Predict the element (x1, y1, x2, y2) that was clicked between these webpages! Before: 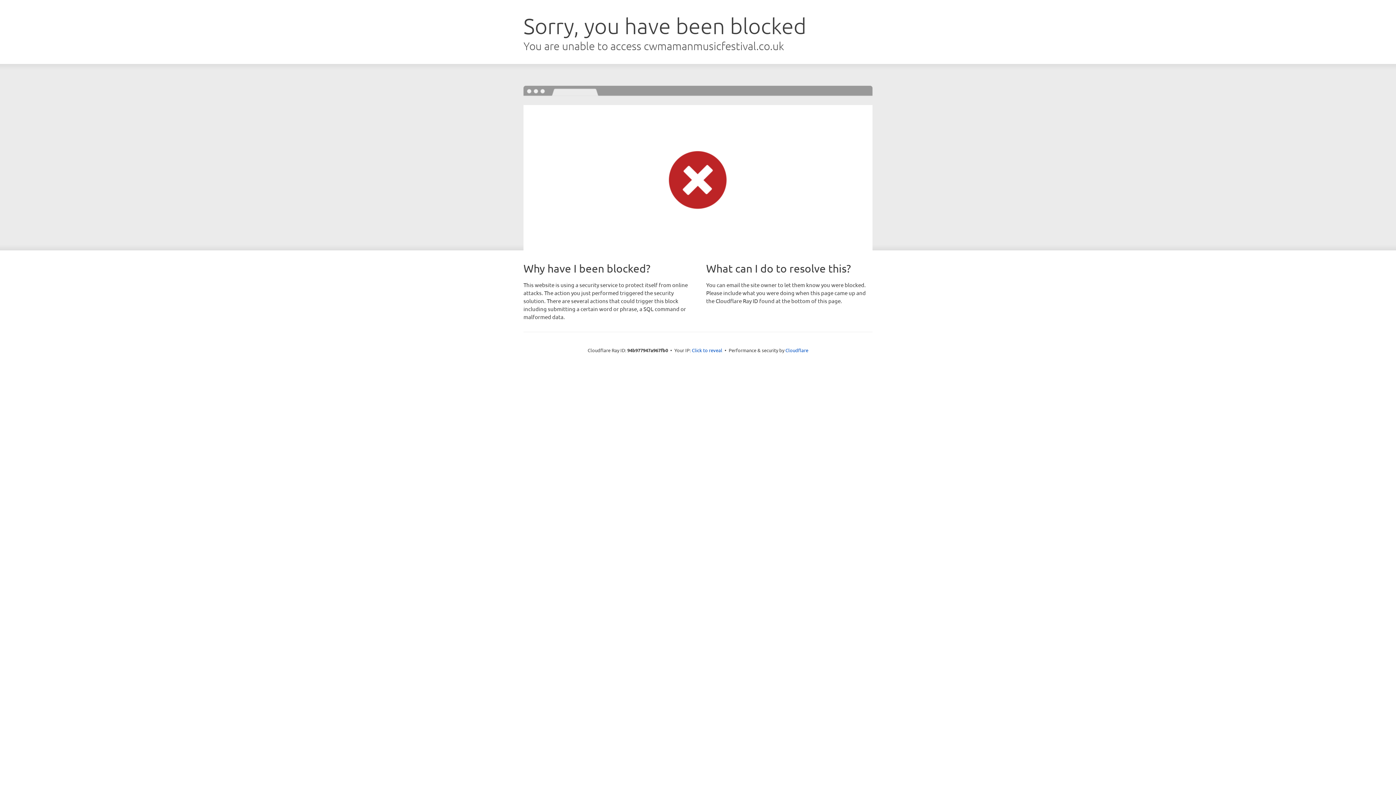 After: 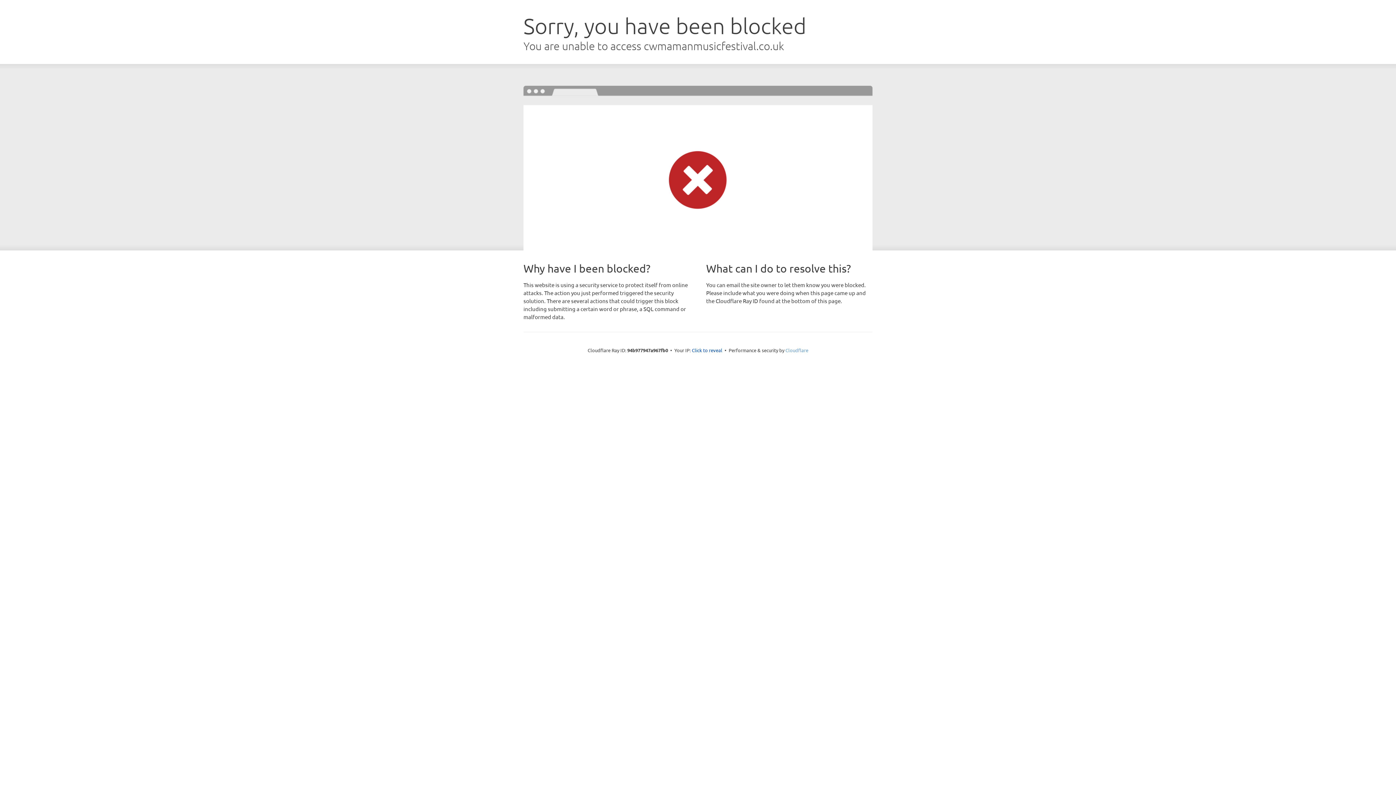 Action: label: Cloudflare bbox: (785, 347, 808, 353)